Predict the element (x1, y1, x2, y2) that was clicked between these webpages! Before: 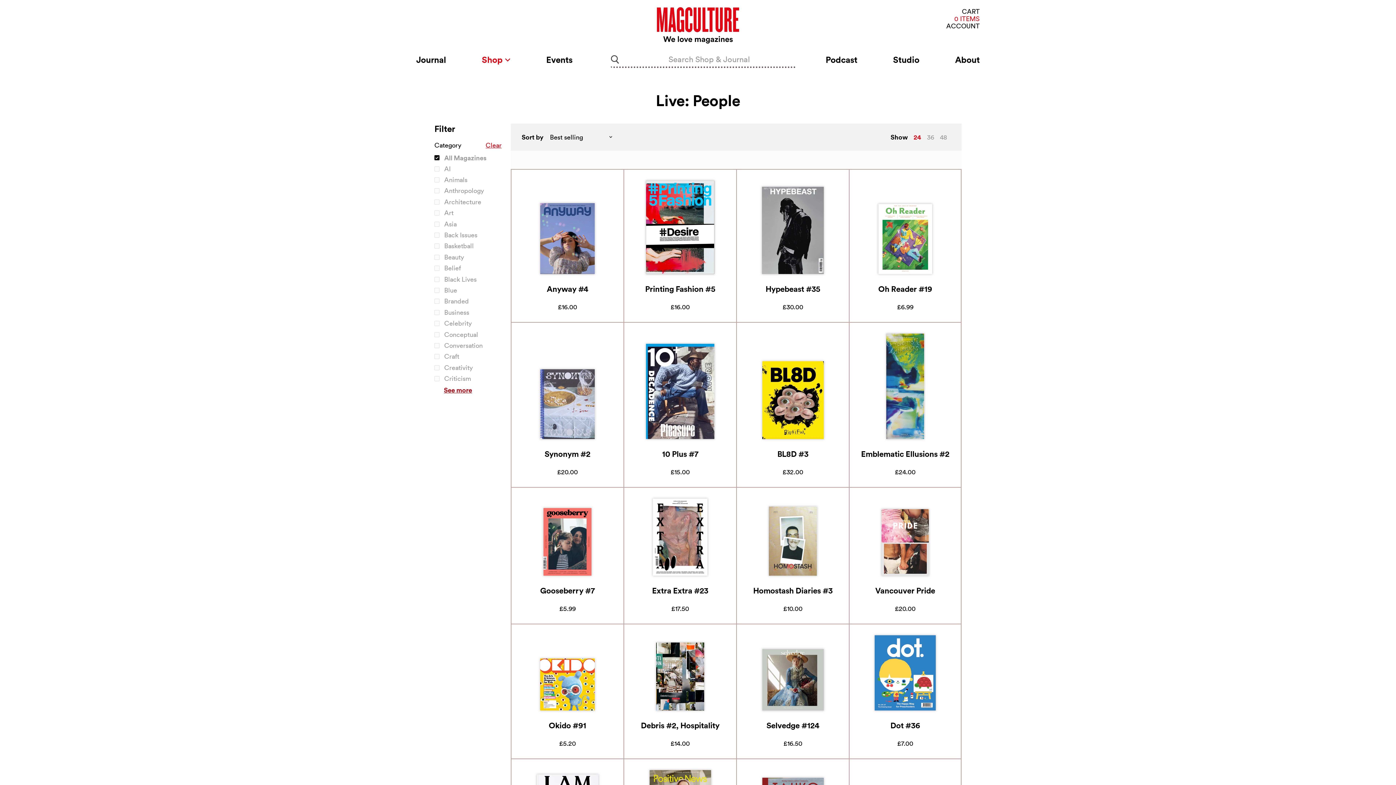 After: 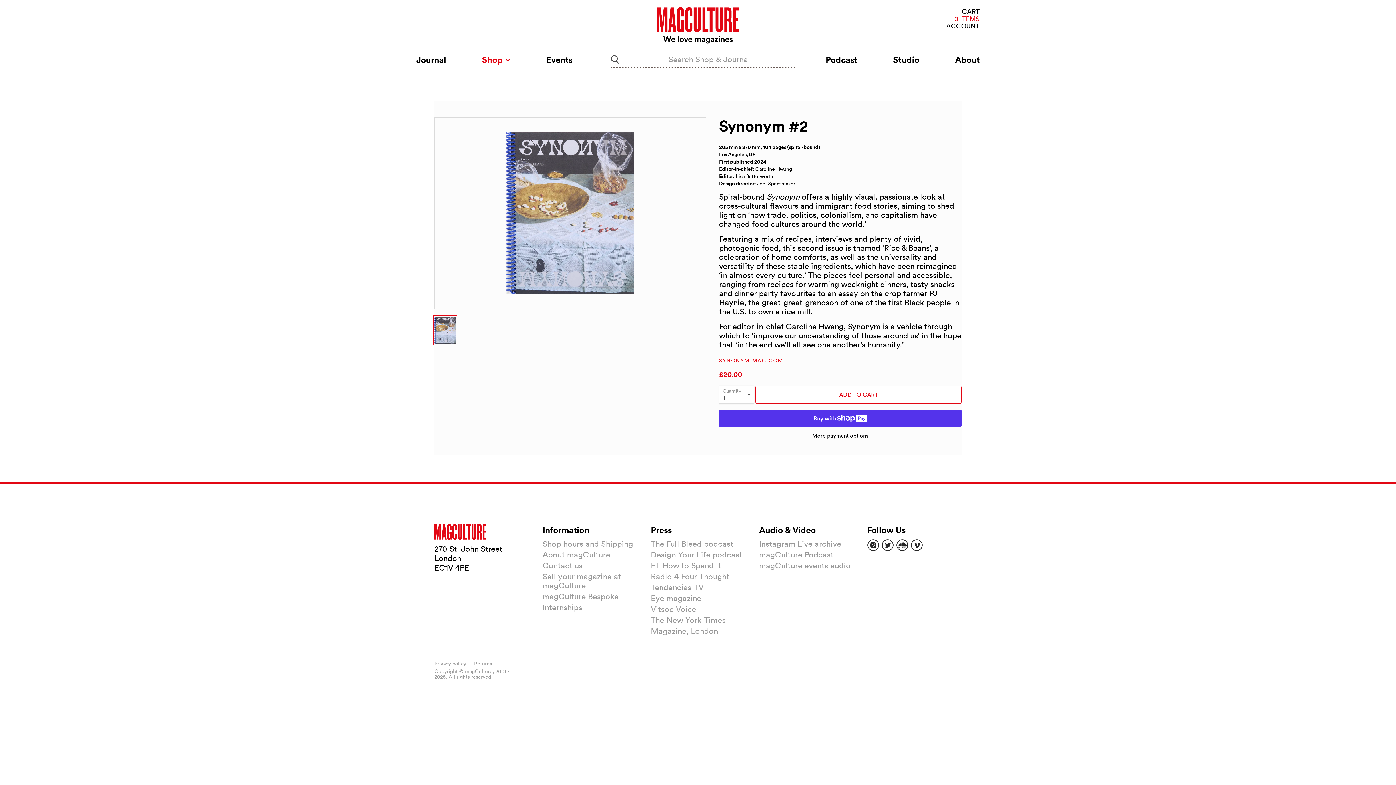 Action: bbox: (544, 448, 590, 459) label: Synonym #2